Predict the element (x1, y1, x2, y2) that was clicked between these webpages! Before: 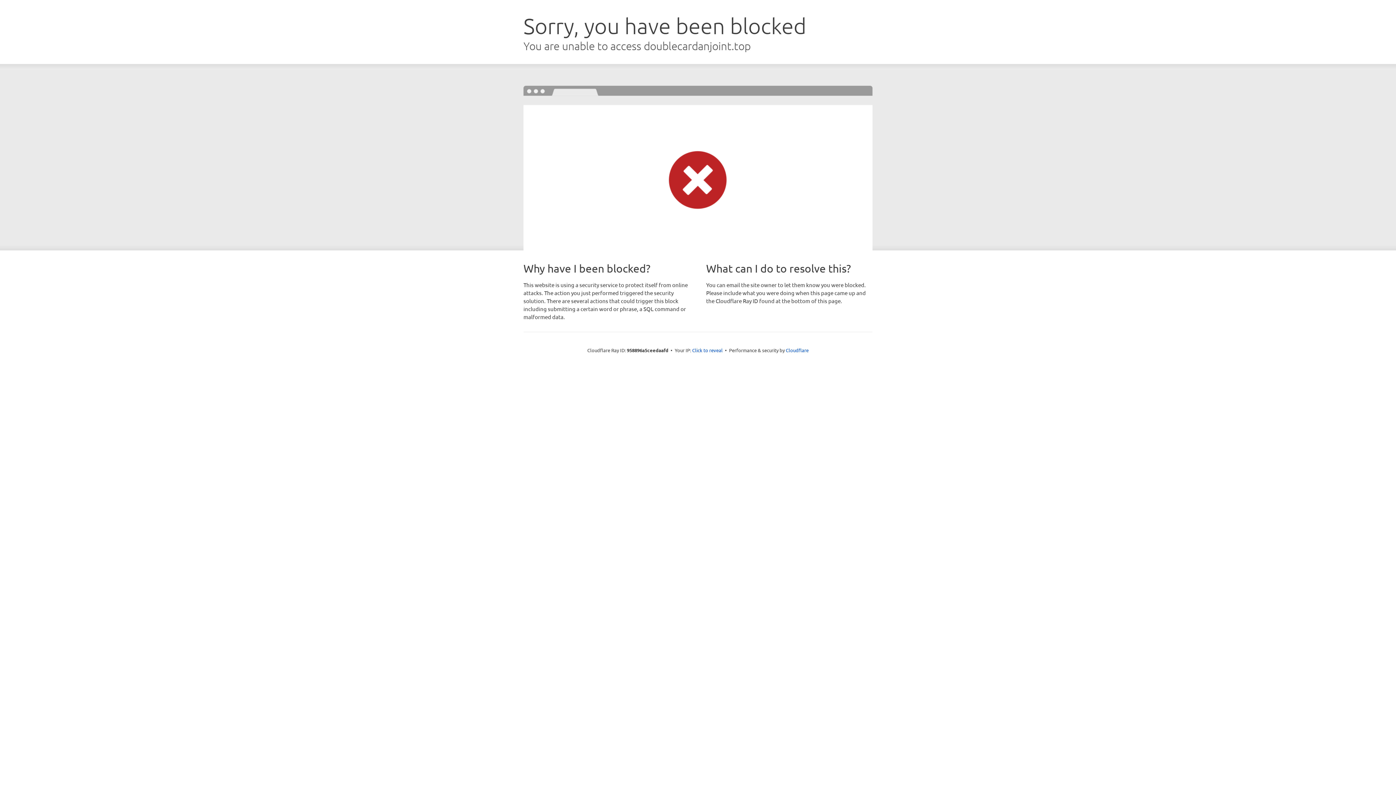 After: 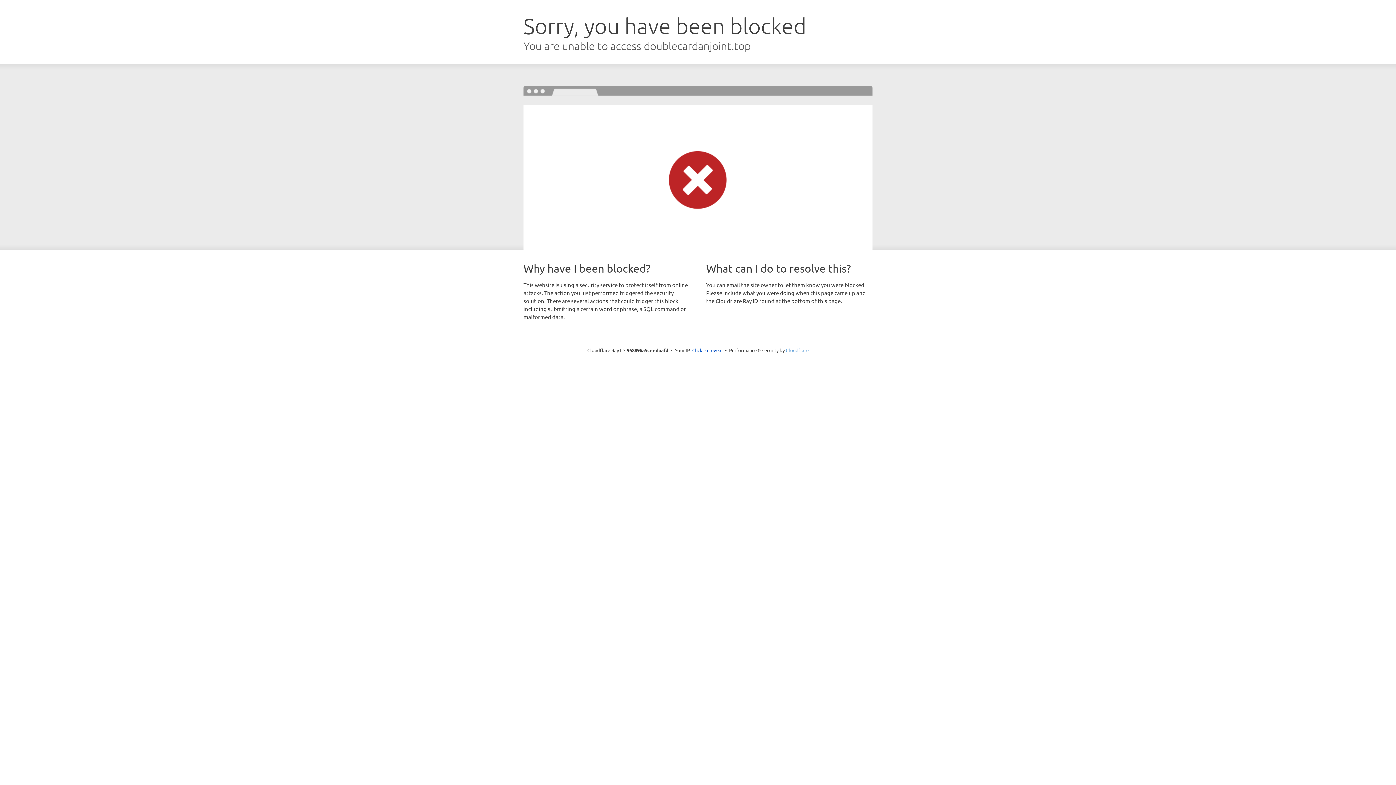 Action: label: Cloudflare bbox: (786, 347, 808, 353)